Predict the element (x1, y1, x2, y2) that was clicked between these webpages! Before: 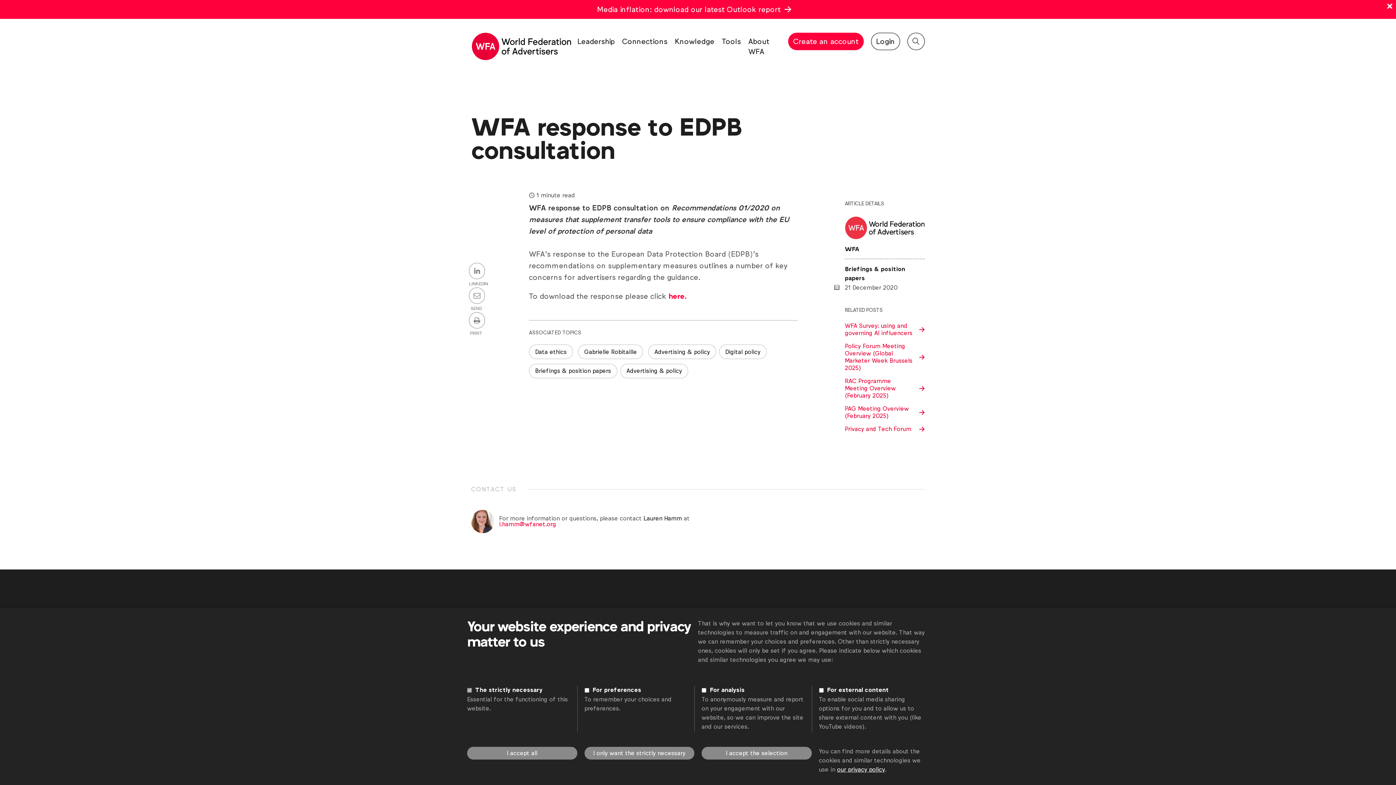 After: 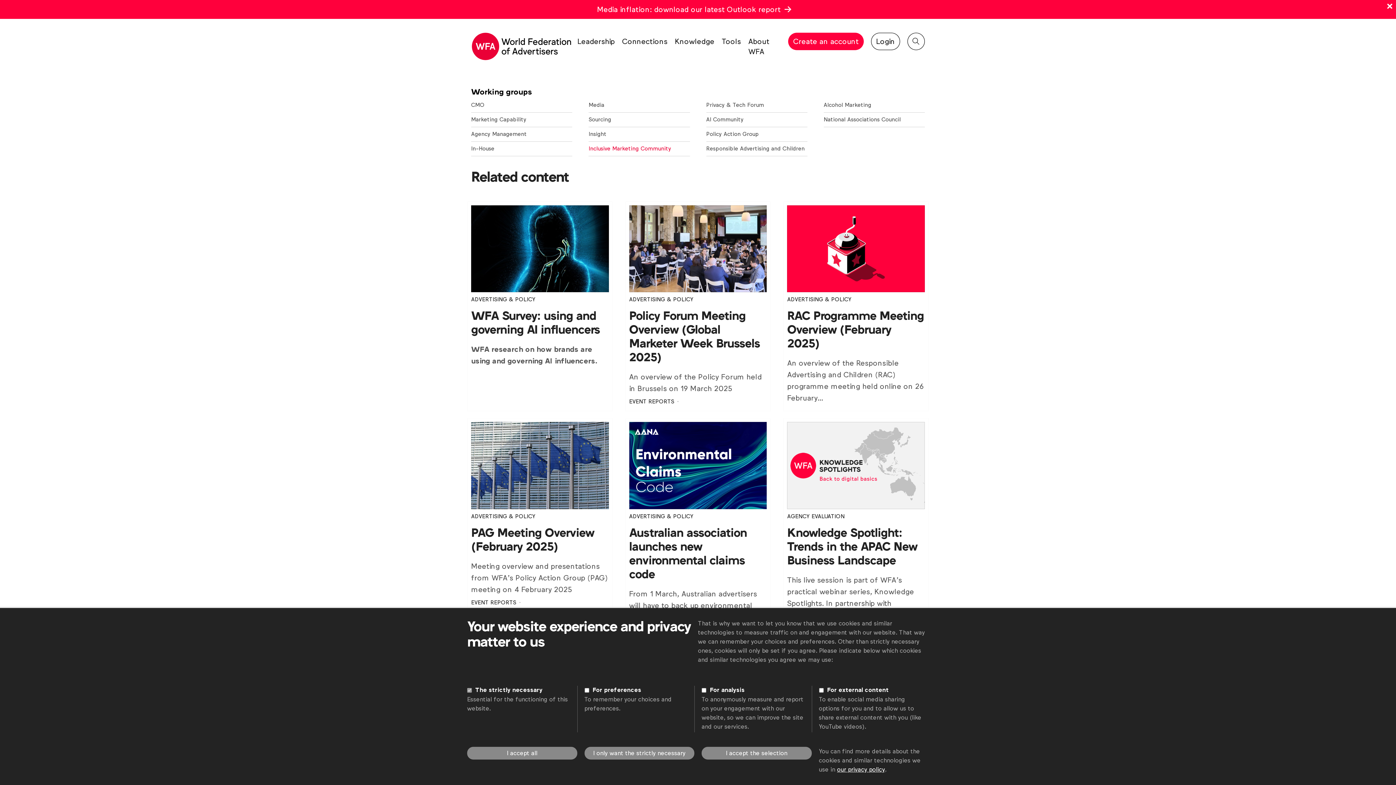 Action: bbox: (648, 344, 716, 359) label: Advertising & policy